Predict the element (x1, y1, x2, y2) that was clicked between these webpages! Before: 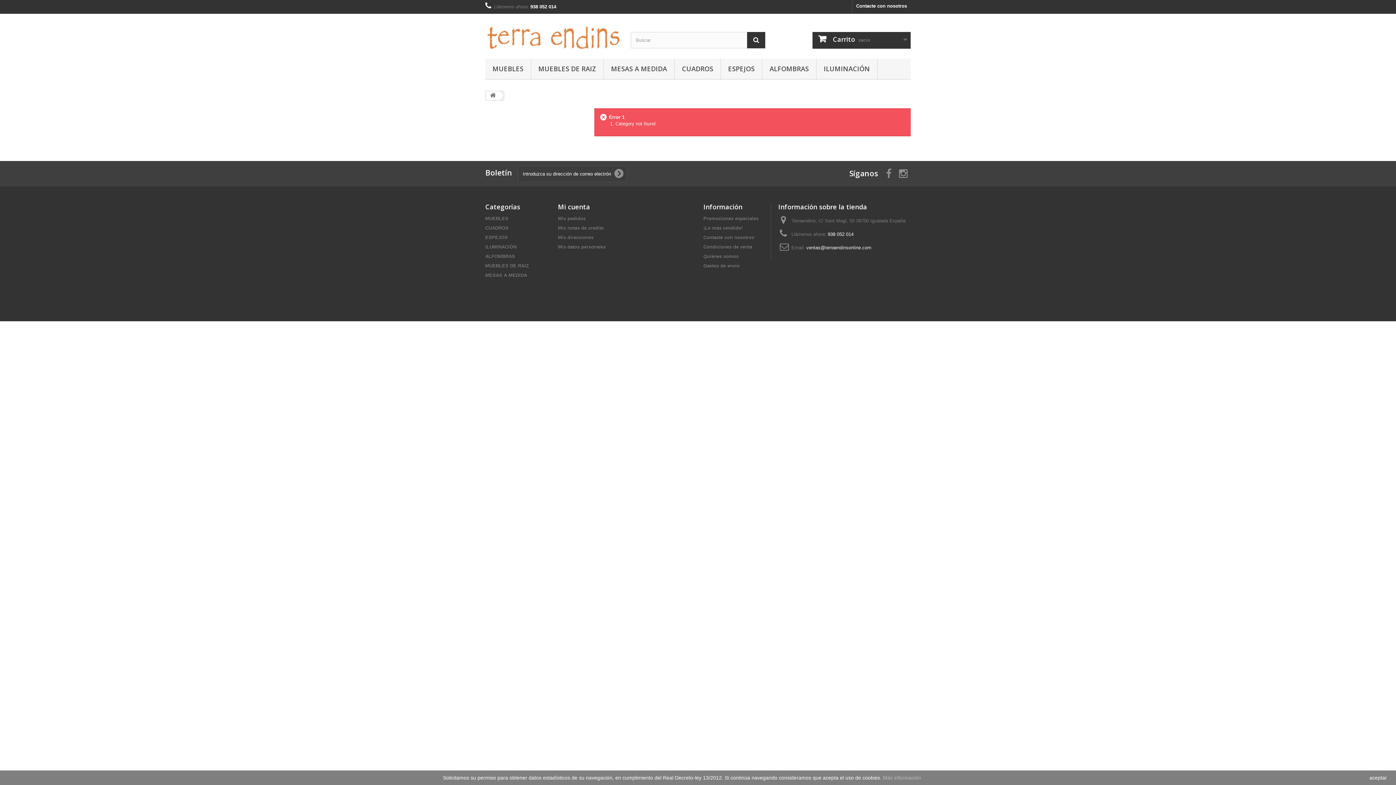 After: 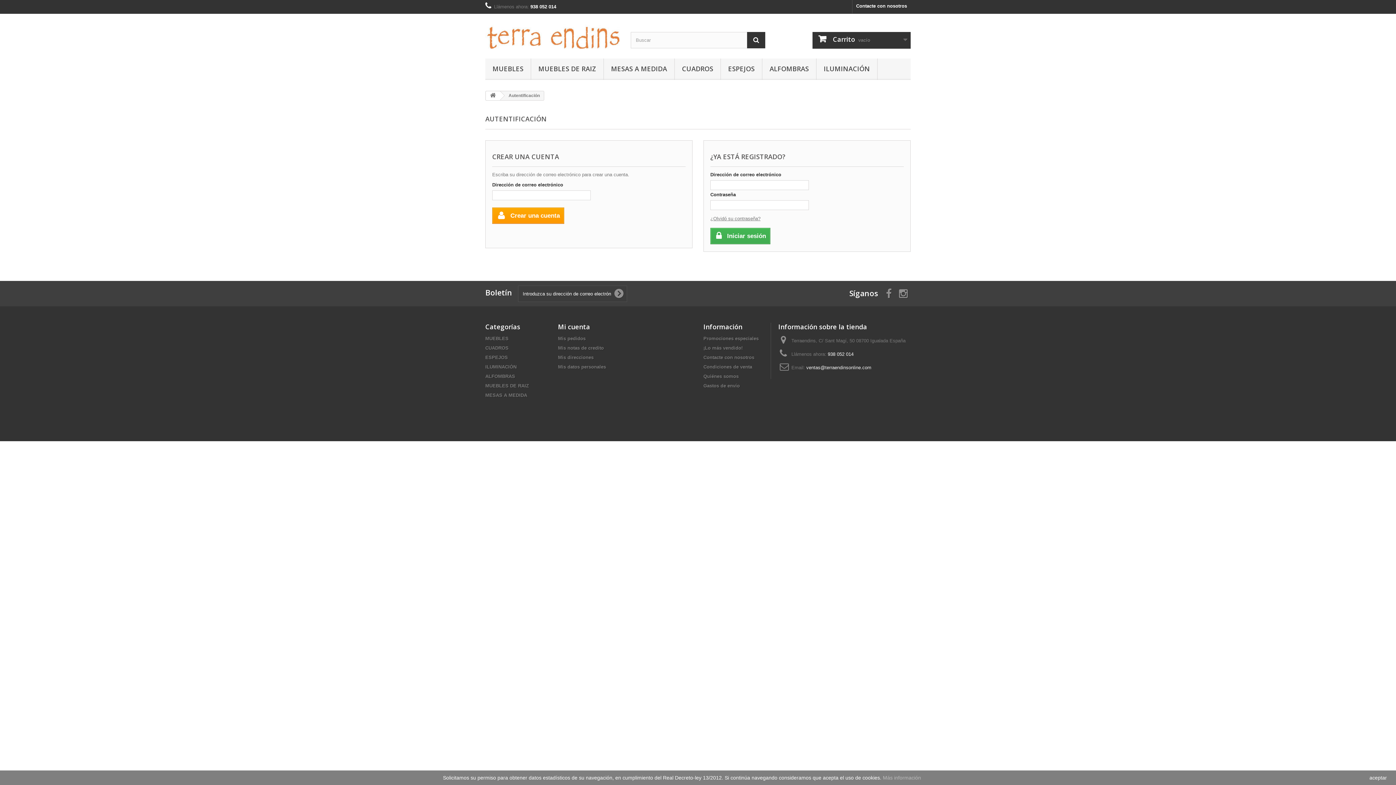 Action: label: Mis direcciones bbox: (558, 234, 593, 240)